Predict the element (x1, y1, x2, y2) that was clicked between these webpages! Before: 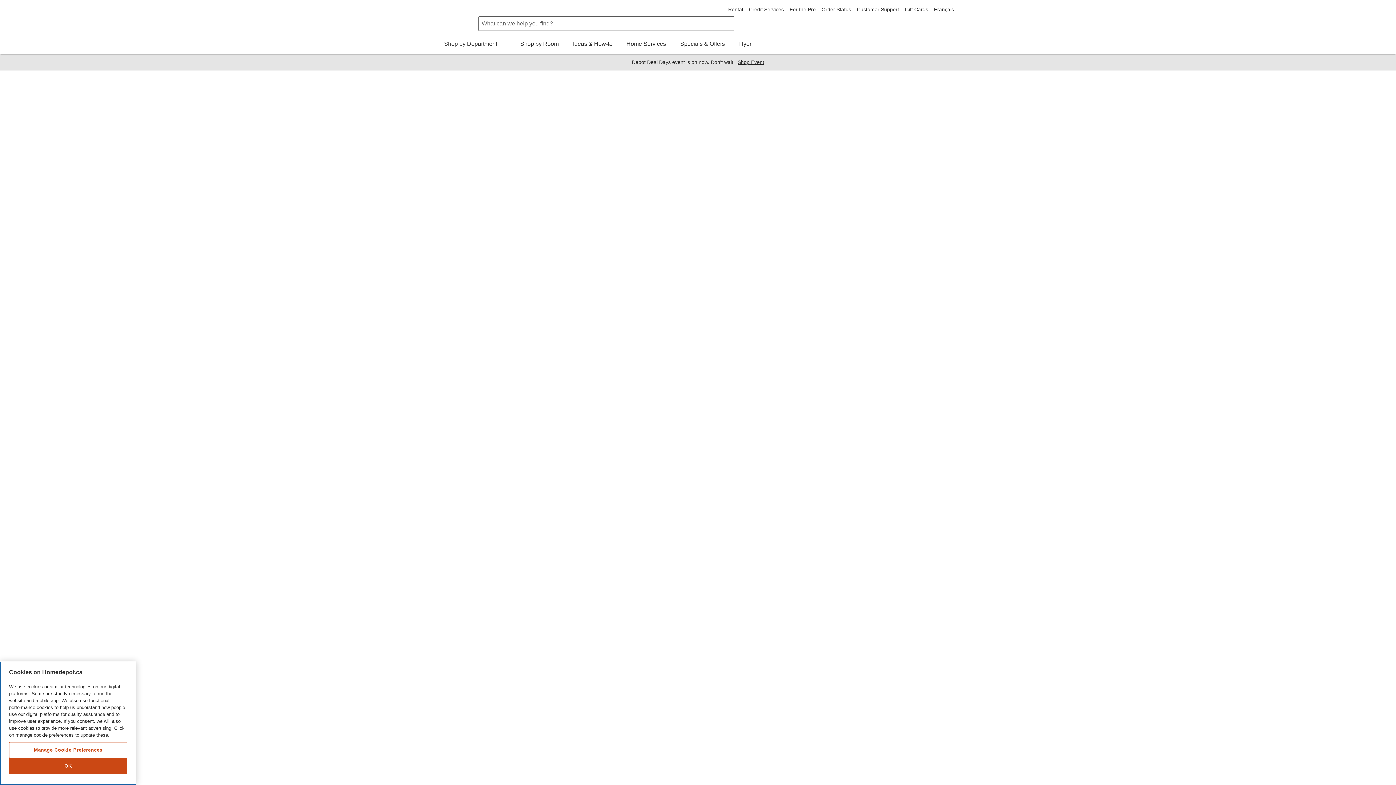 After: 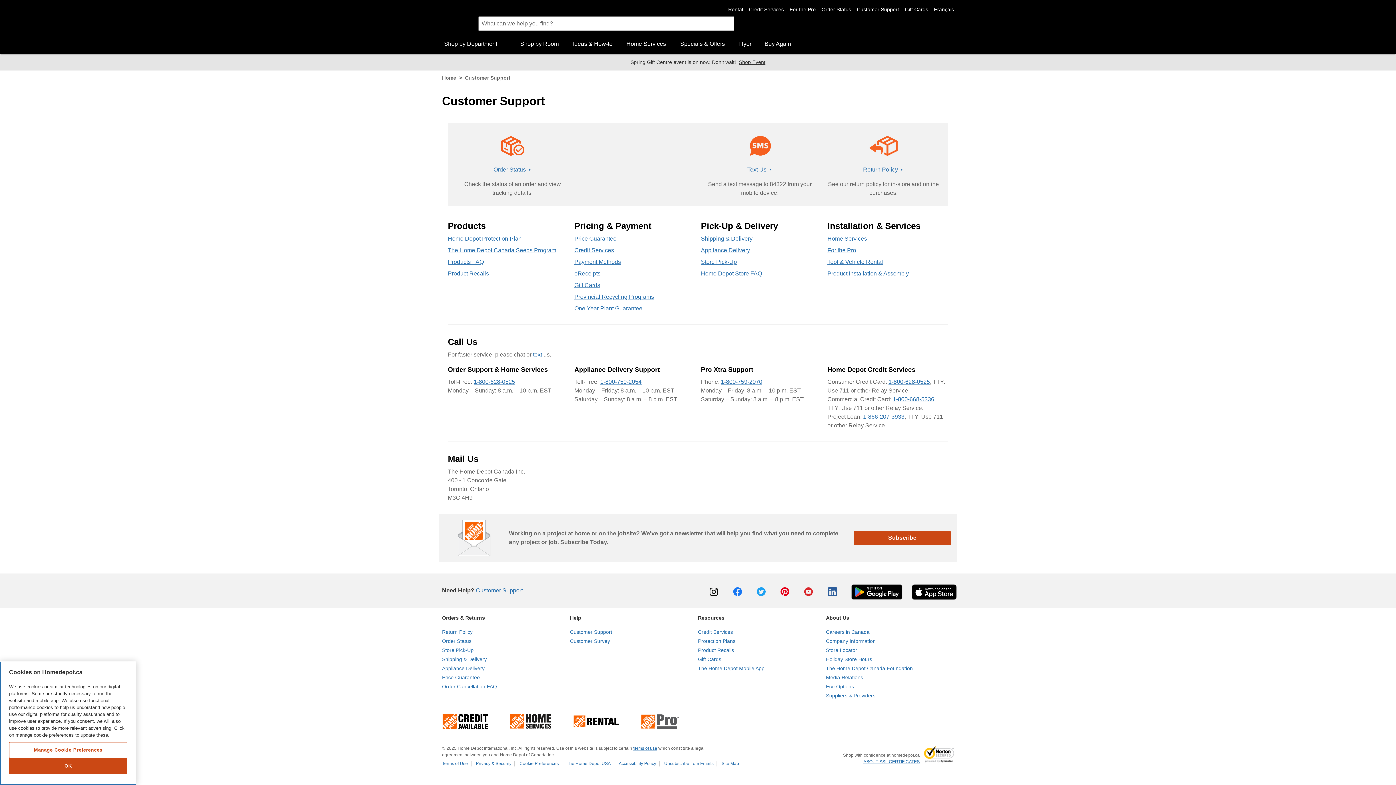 Action: bbox: (857, 6, 899, 12) label: Customer Support